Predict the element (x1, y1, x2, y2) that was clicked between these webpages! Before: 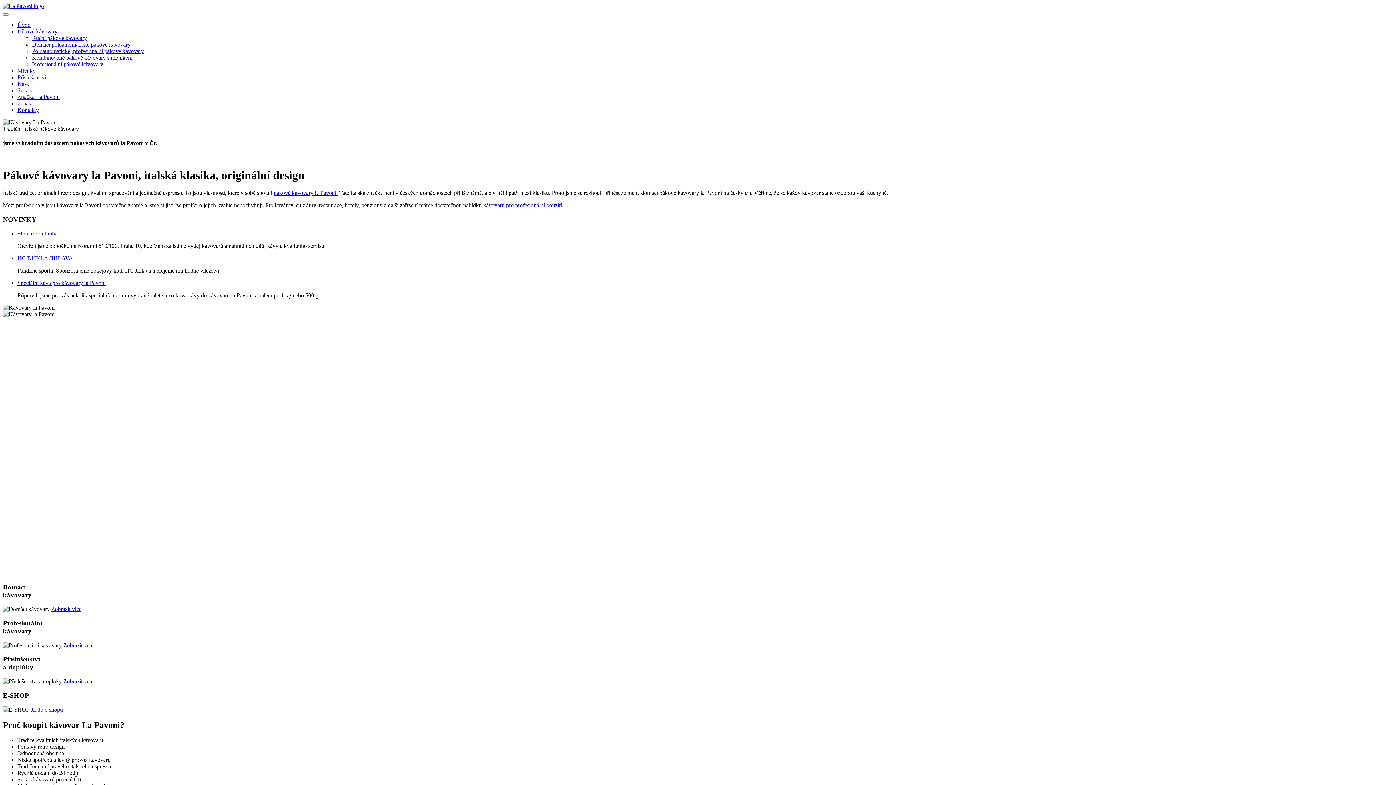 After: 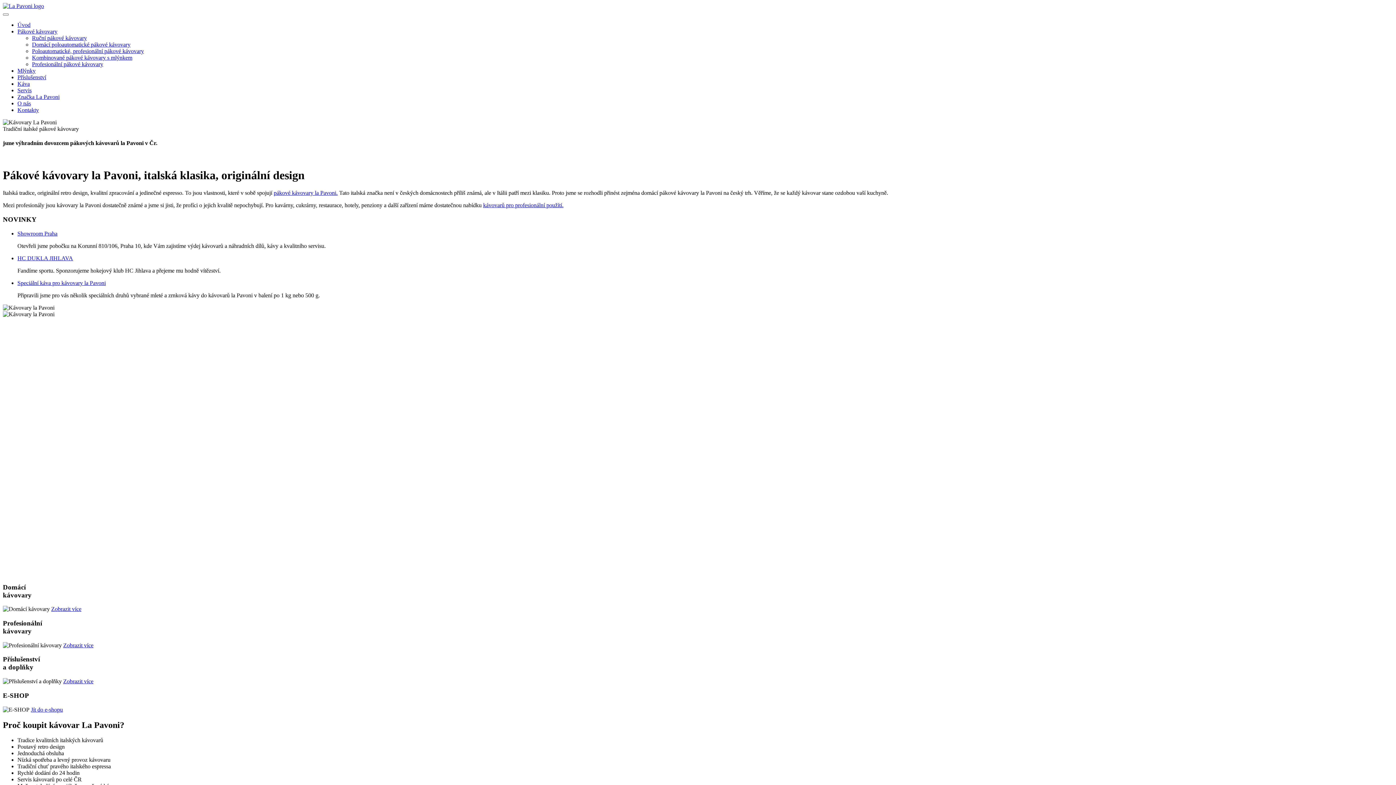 Action: label: Pákové kávovary bbox: (17, 28, 57, 34)